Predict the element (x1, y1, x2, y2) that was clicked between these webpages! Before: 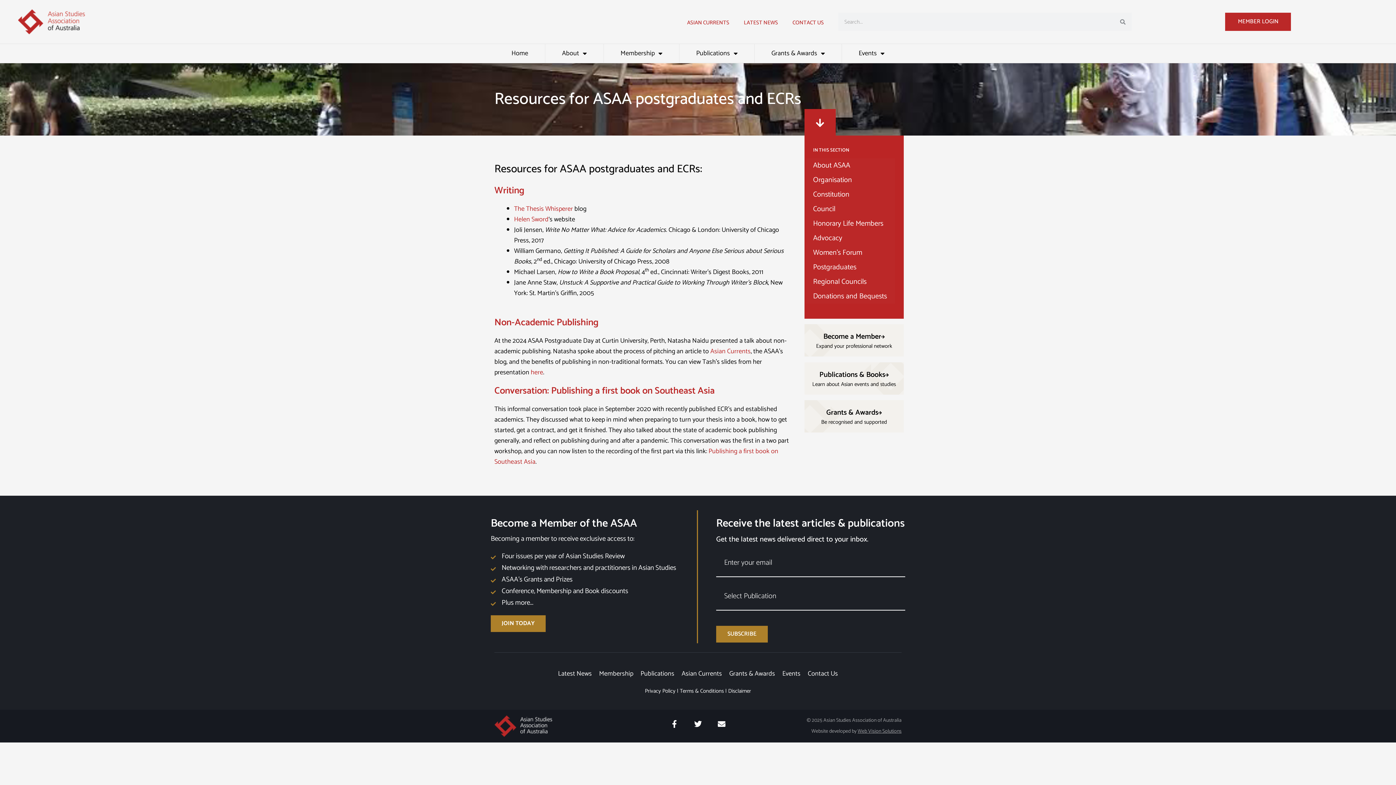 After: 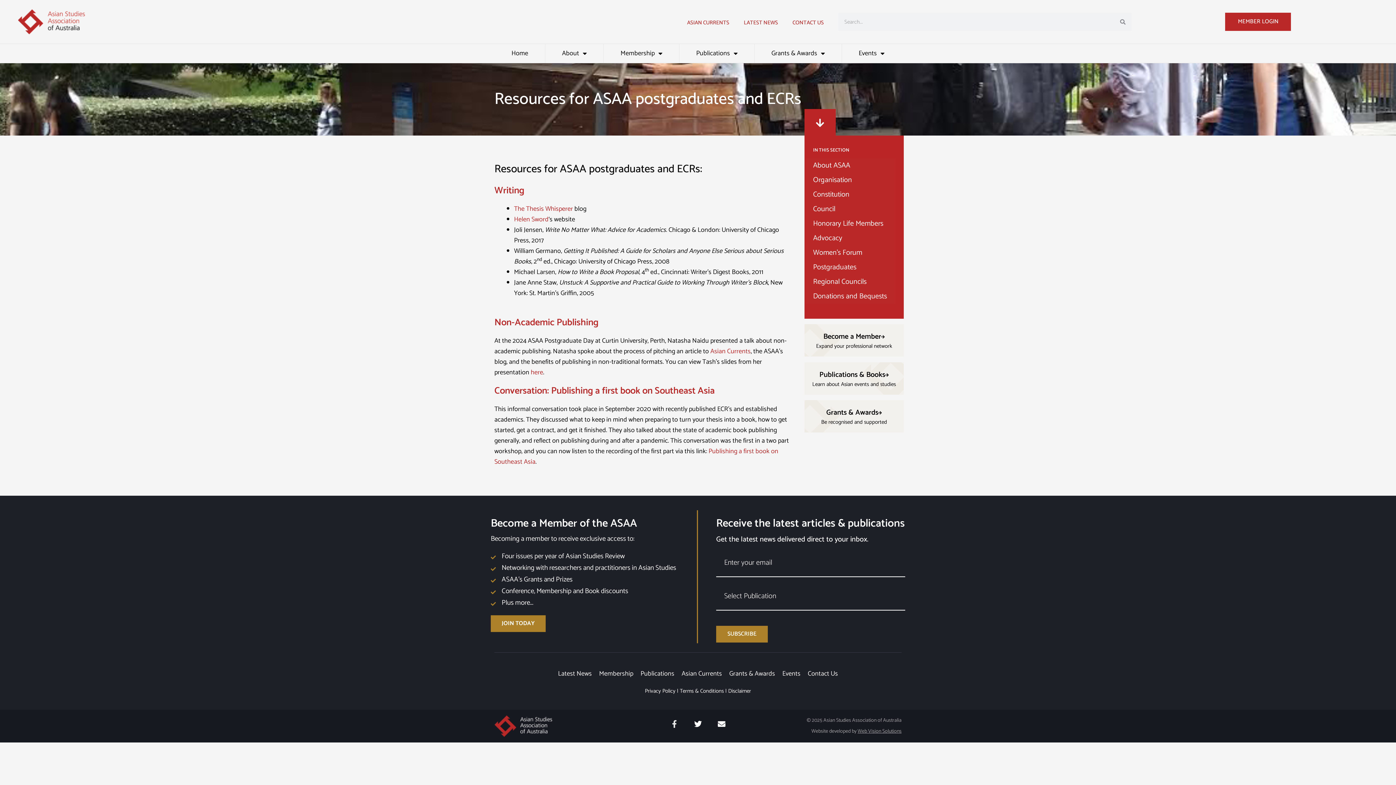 Action: bbox: (670, 720, 678, 728) label: Facebook-f